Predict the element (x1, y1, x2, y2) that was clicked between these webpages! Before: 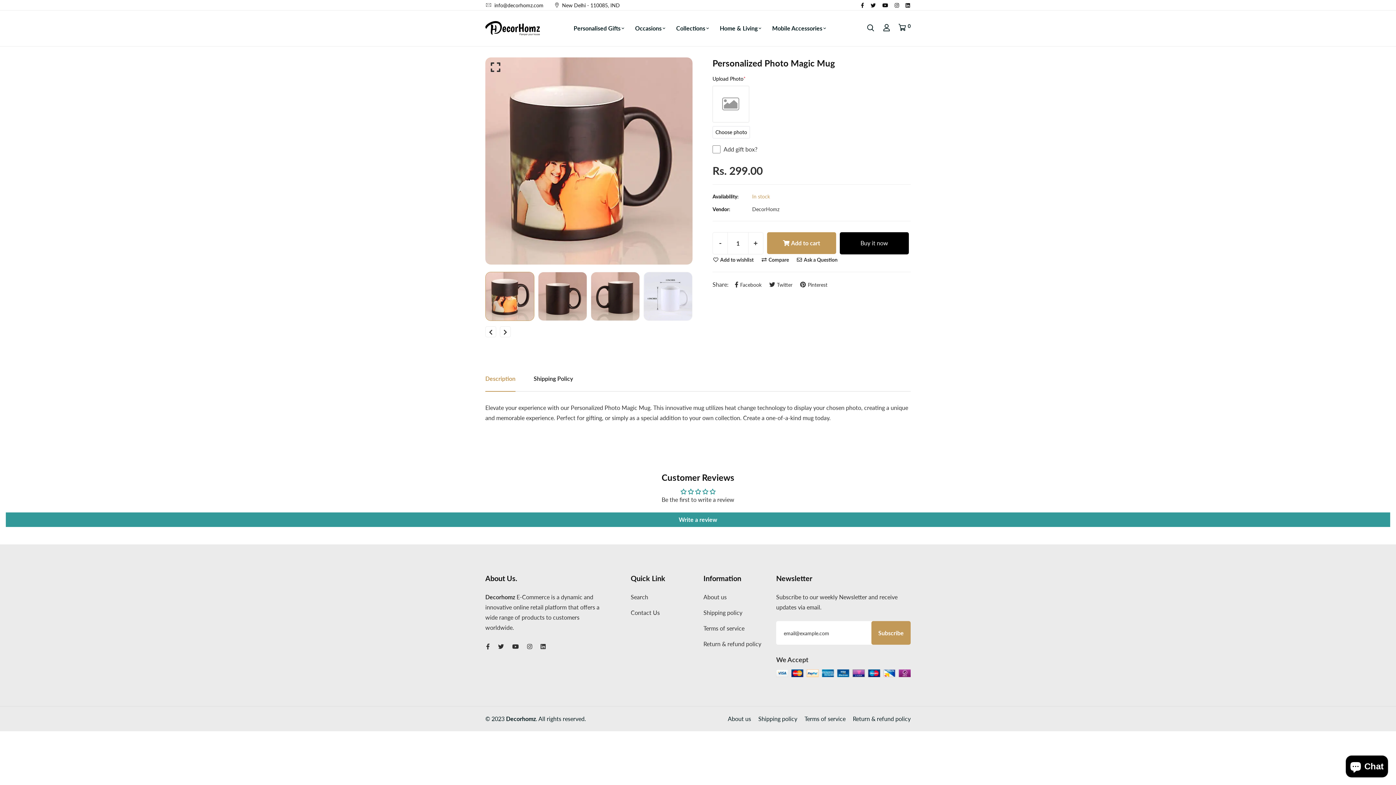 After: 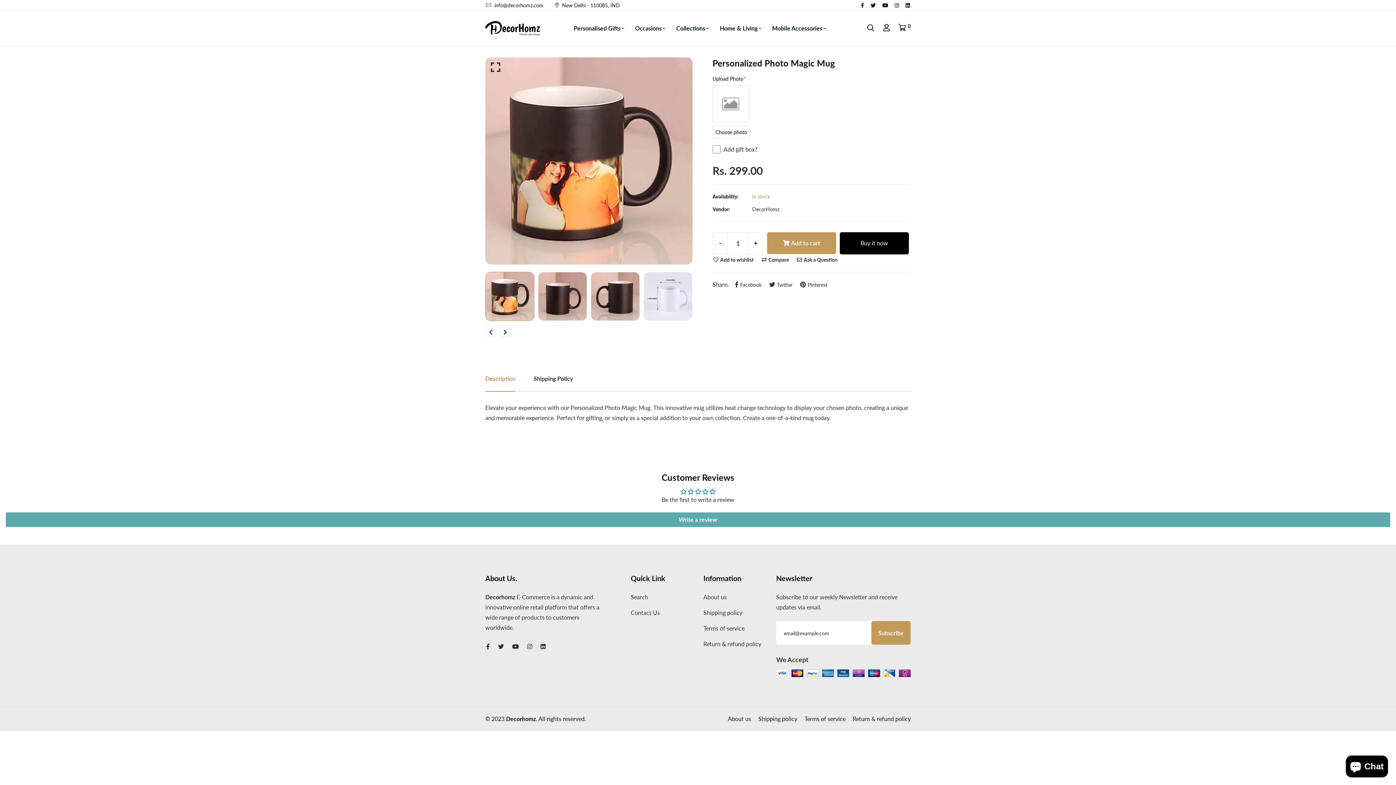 Action: label: Write a review bbox: (5, 512, 1390, 527)